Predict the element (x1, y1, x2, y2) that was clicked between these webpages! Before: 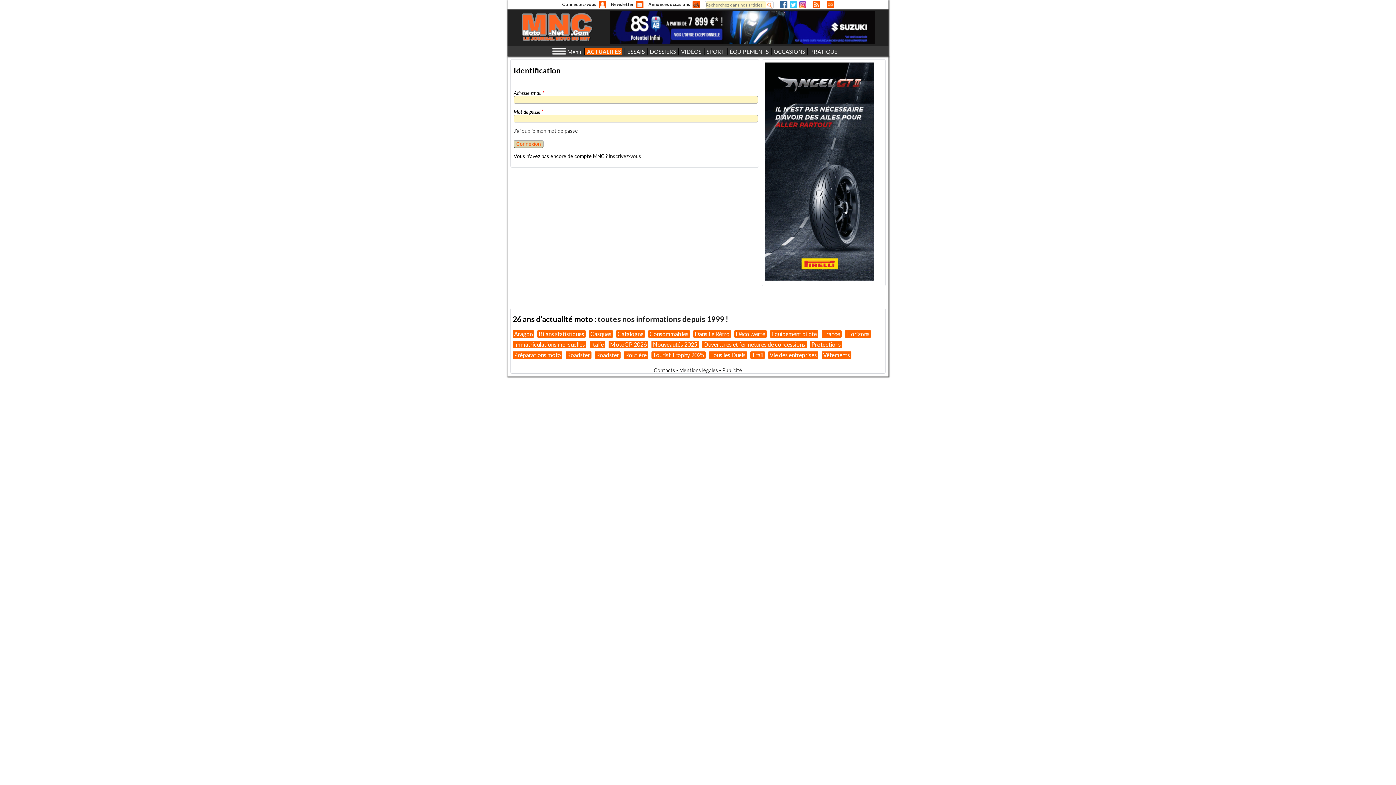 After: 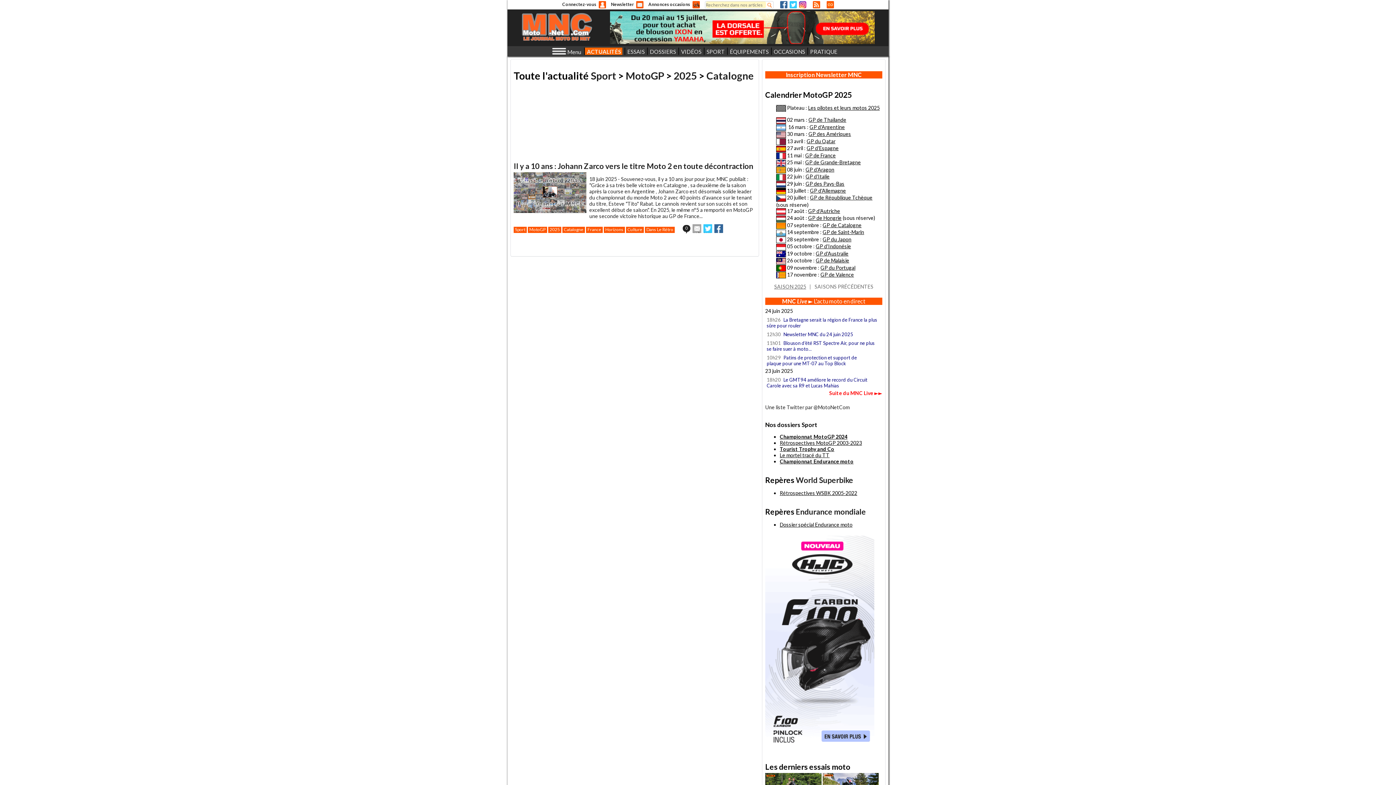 Action: bbox: (616, 330, 645, 337) label: Catalogne